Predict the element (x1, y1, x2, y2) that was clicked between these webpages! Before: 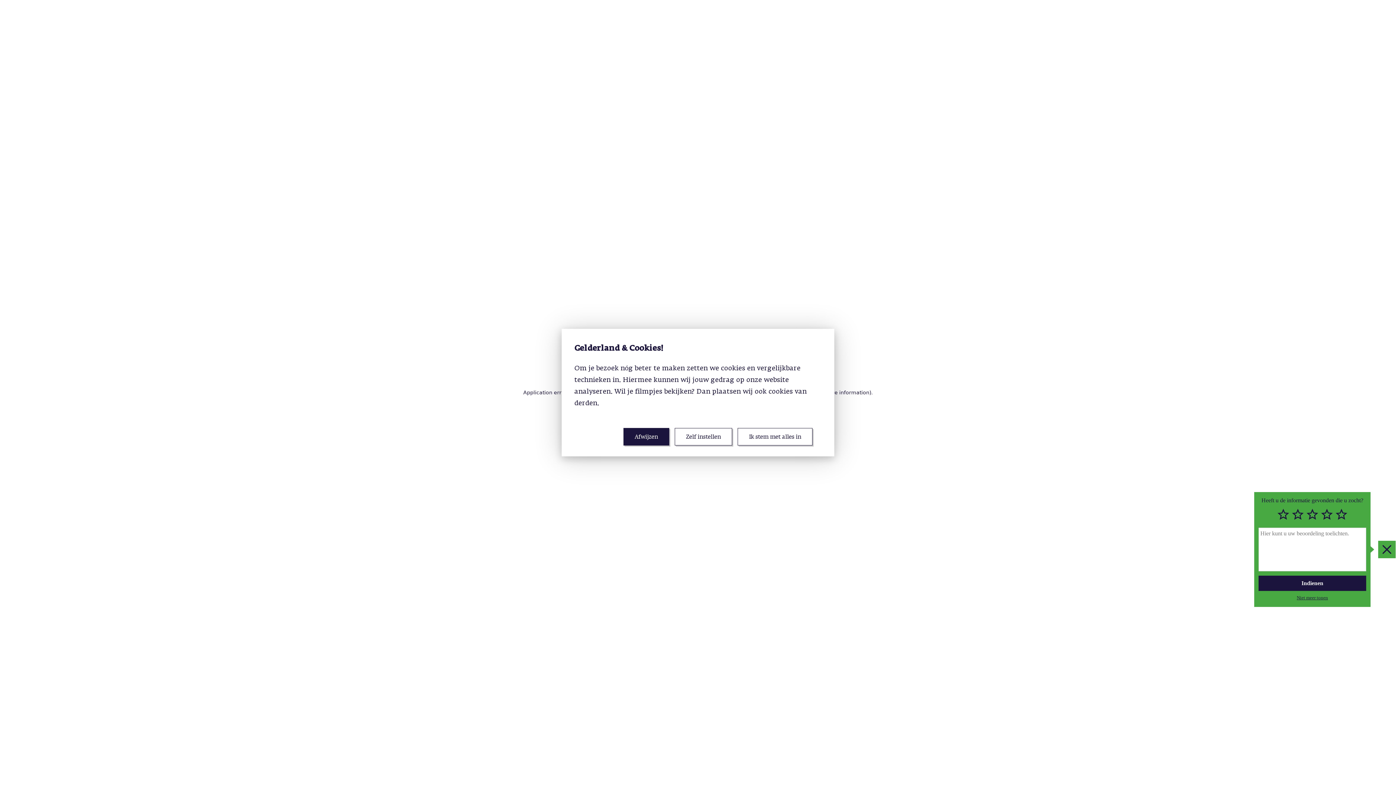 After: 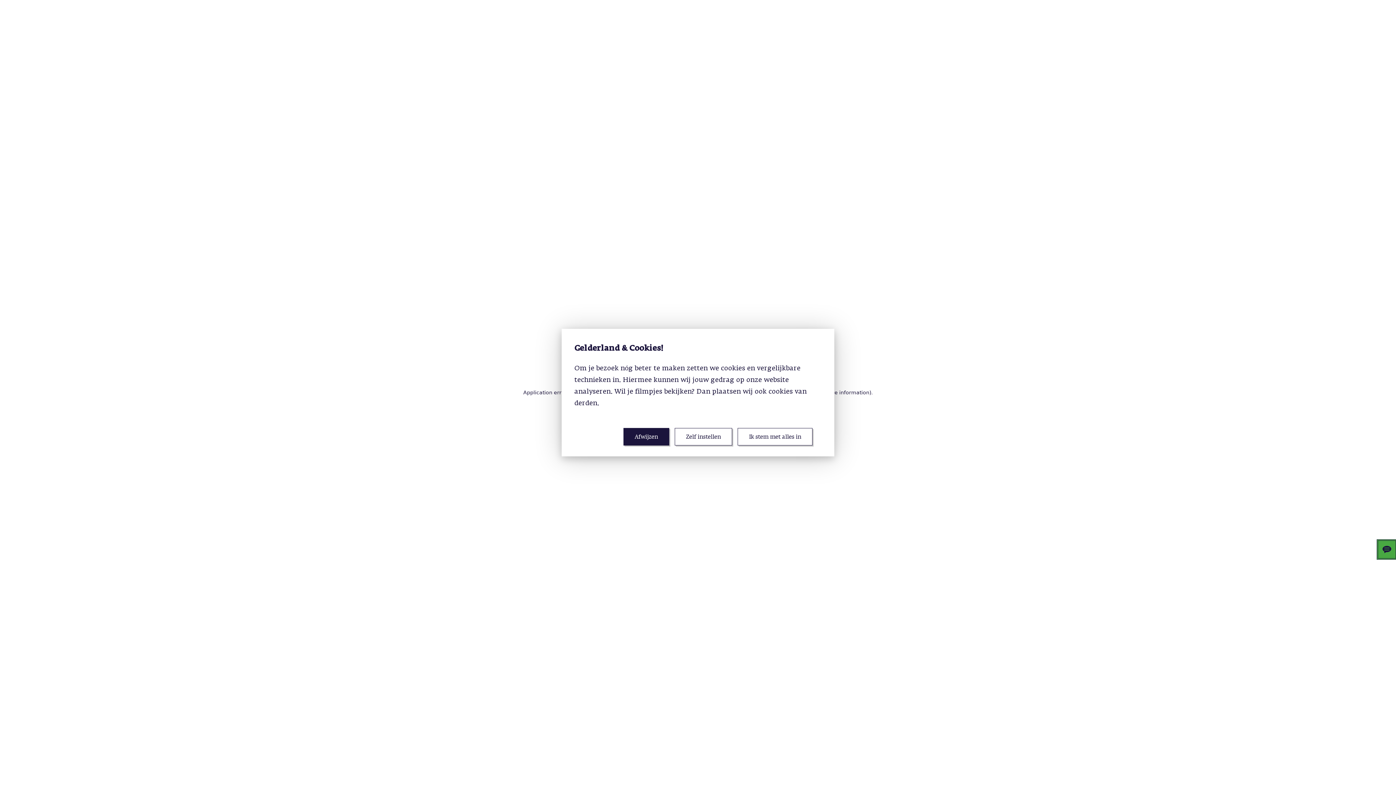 Action: bbox: (1378, 541, 1396, 558) label: Sluiten